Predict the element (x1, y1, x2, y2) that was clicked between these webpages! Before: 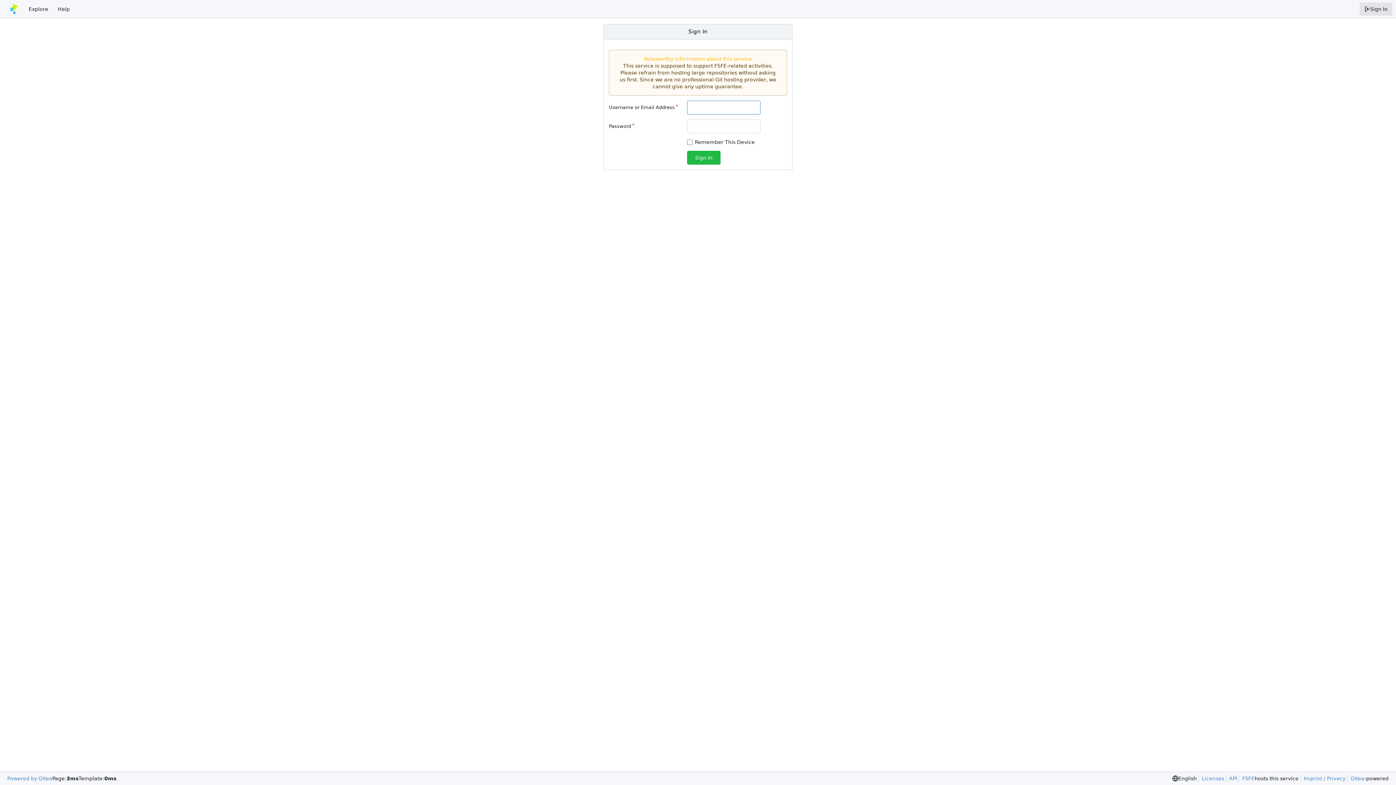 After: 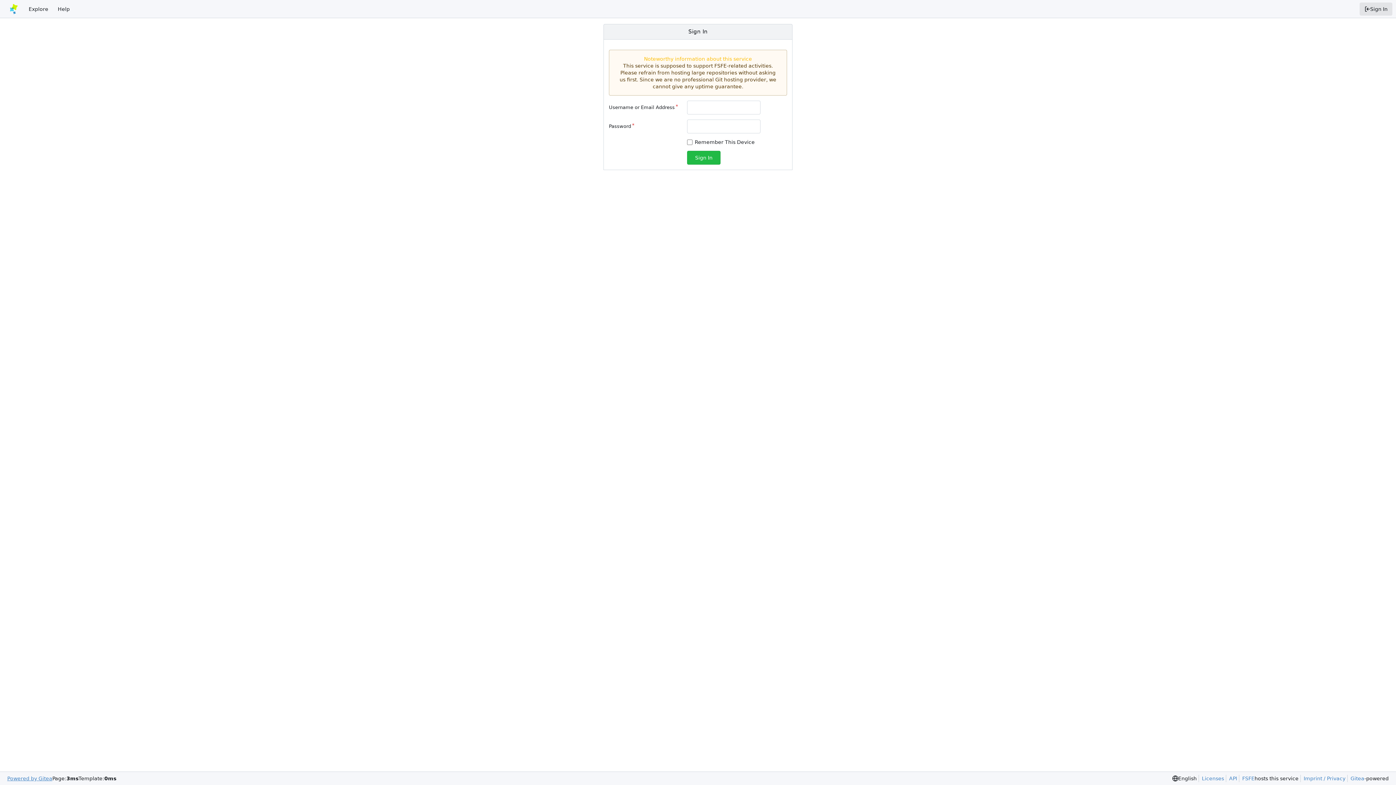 Action: bbox: (7, 775, 52, 782) label: Powered by Gitea